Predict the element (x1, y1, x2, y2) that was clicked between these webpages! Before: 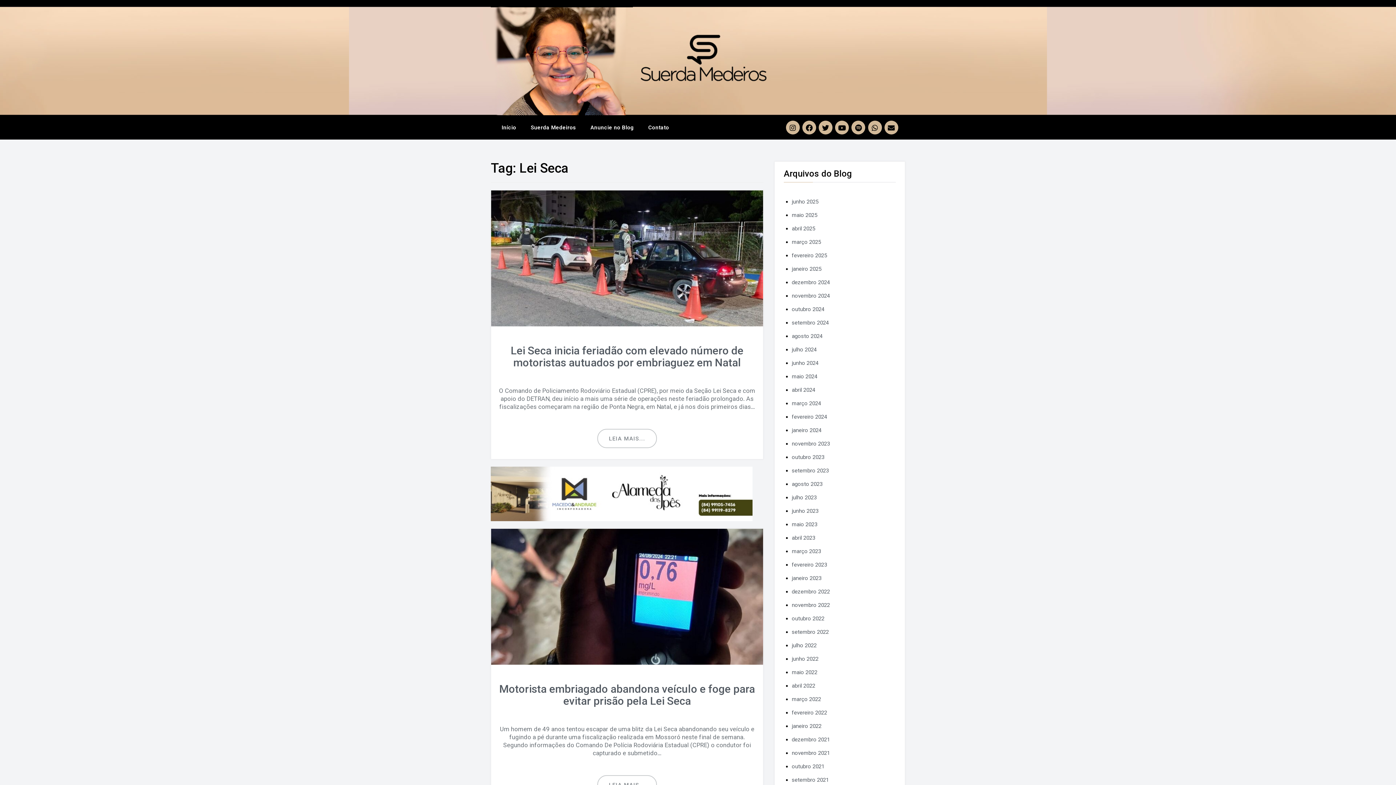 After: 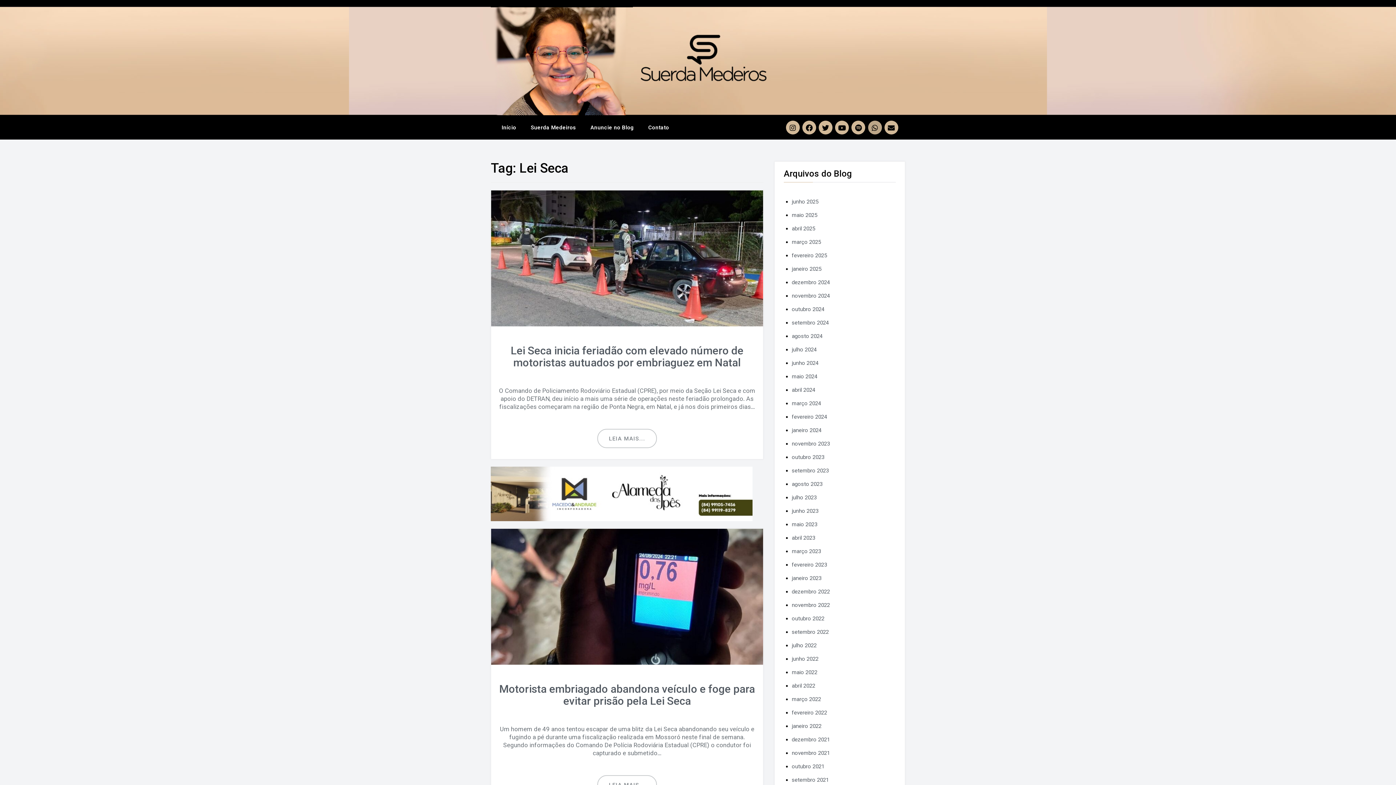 Action: label: Whatsapp bbox: (868, 120, 882, 134)